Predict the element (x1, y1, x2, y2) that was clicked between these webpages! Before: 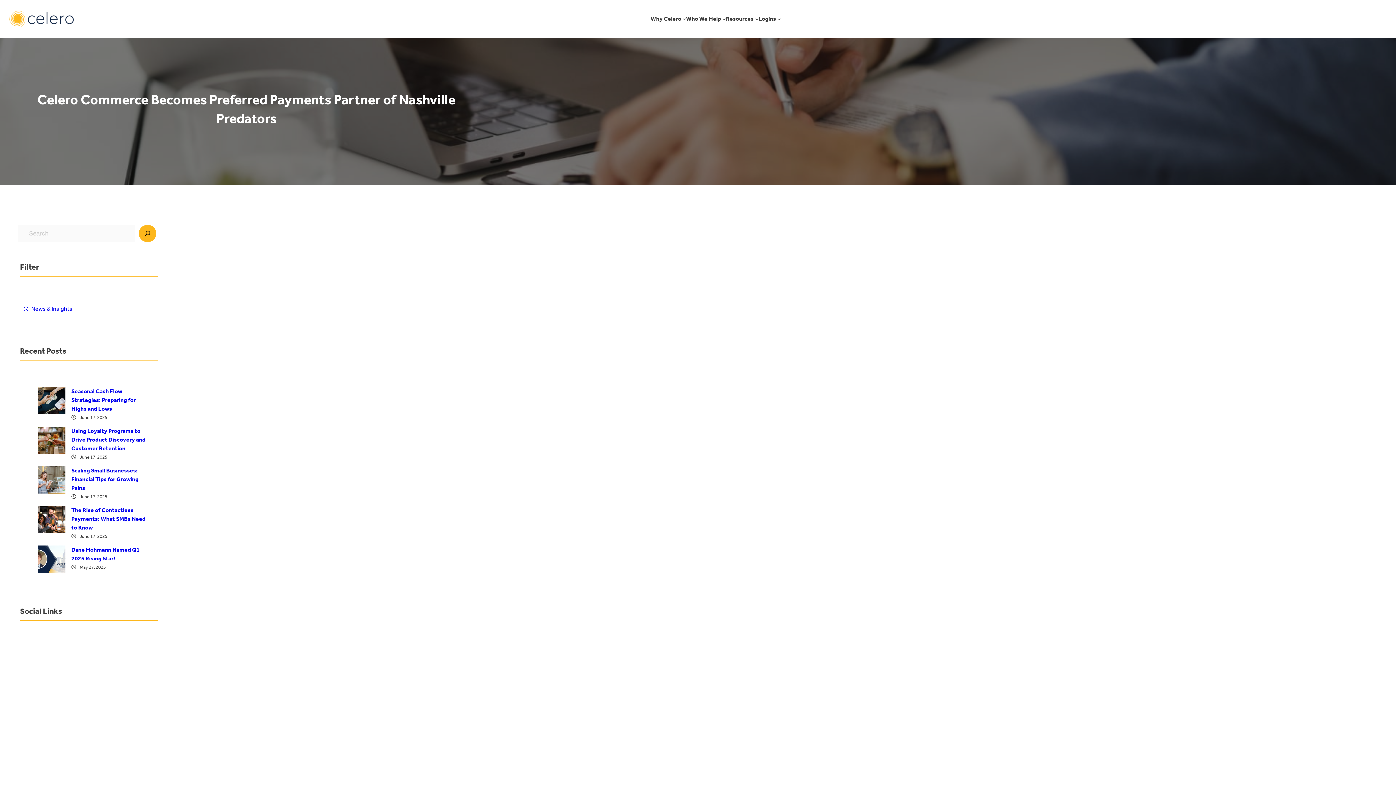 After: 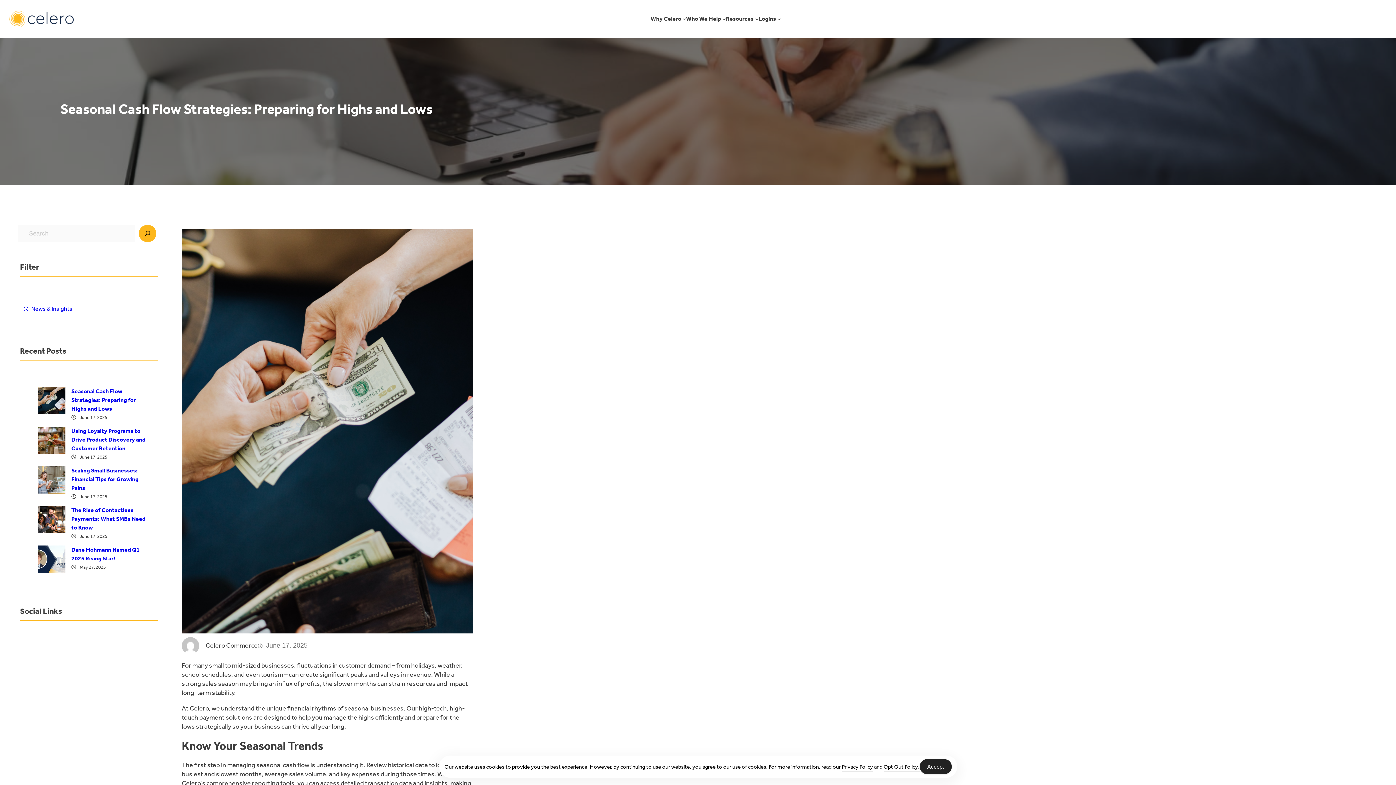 Action: label: Seasonal Cash Flow Strategies: Preparing for Highs and Lows bbox: (38, 387, 150, 413)